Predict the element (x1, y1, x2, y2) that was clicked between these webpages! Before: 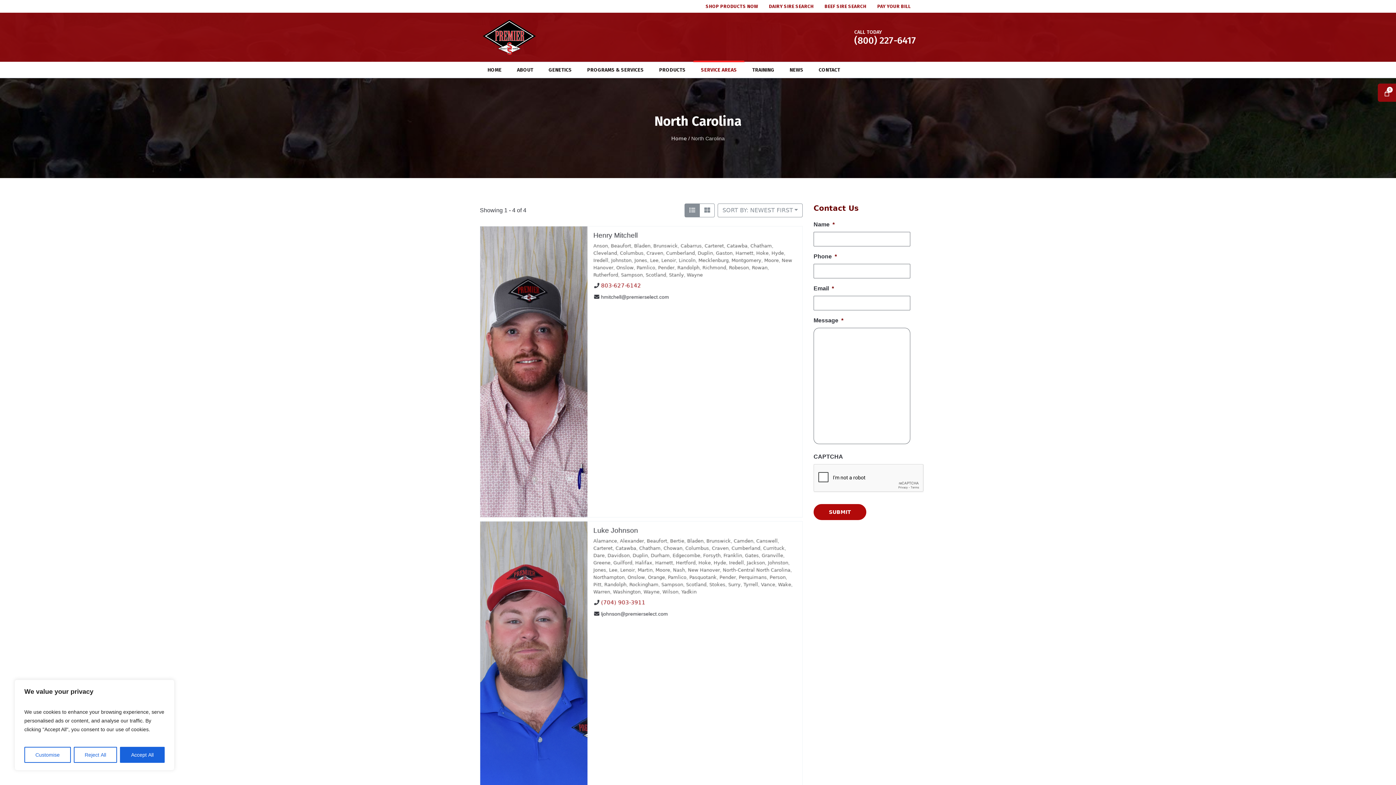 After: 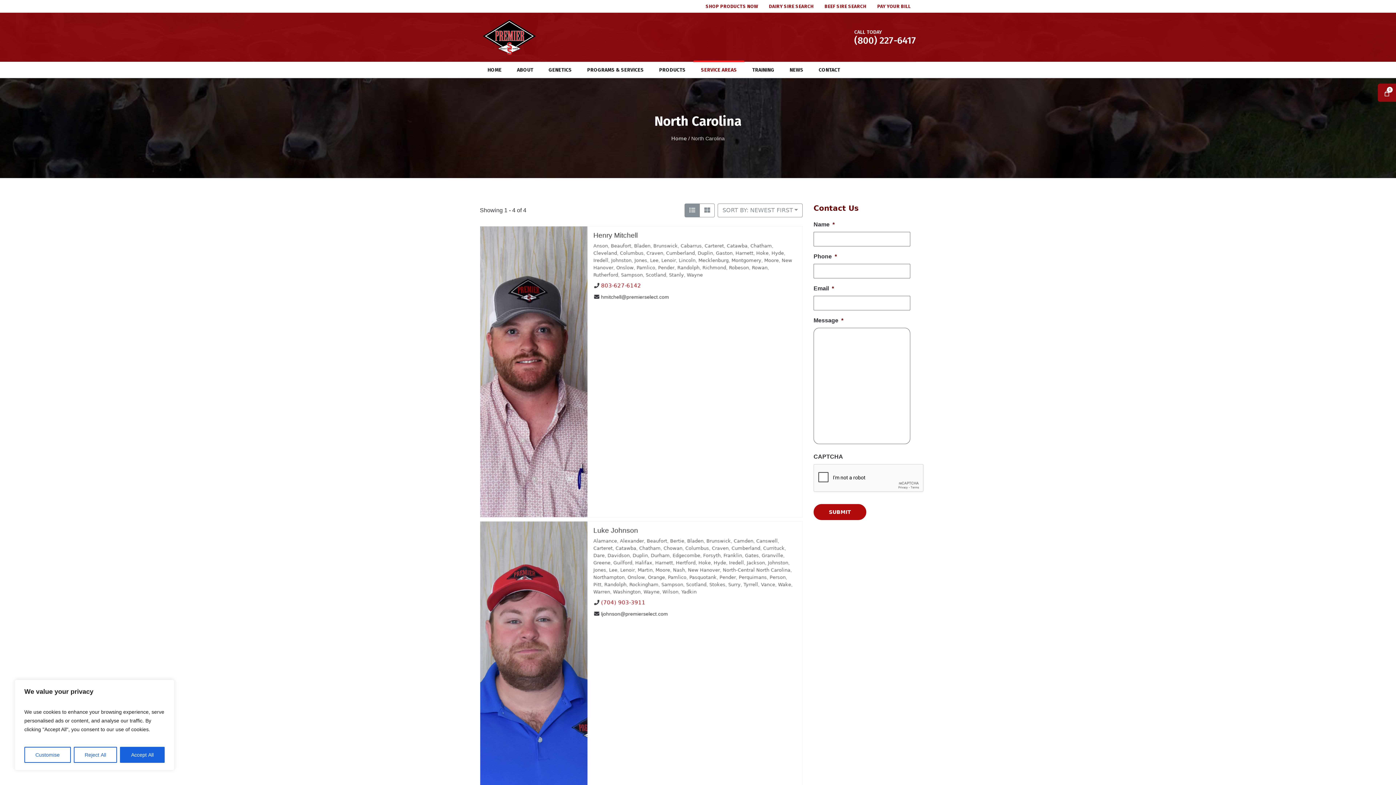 Action: label: Alamance bbox: (593, 538, 617, 543)